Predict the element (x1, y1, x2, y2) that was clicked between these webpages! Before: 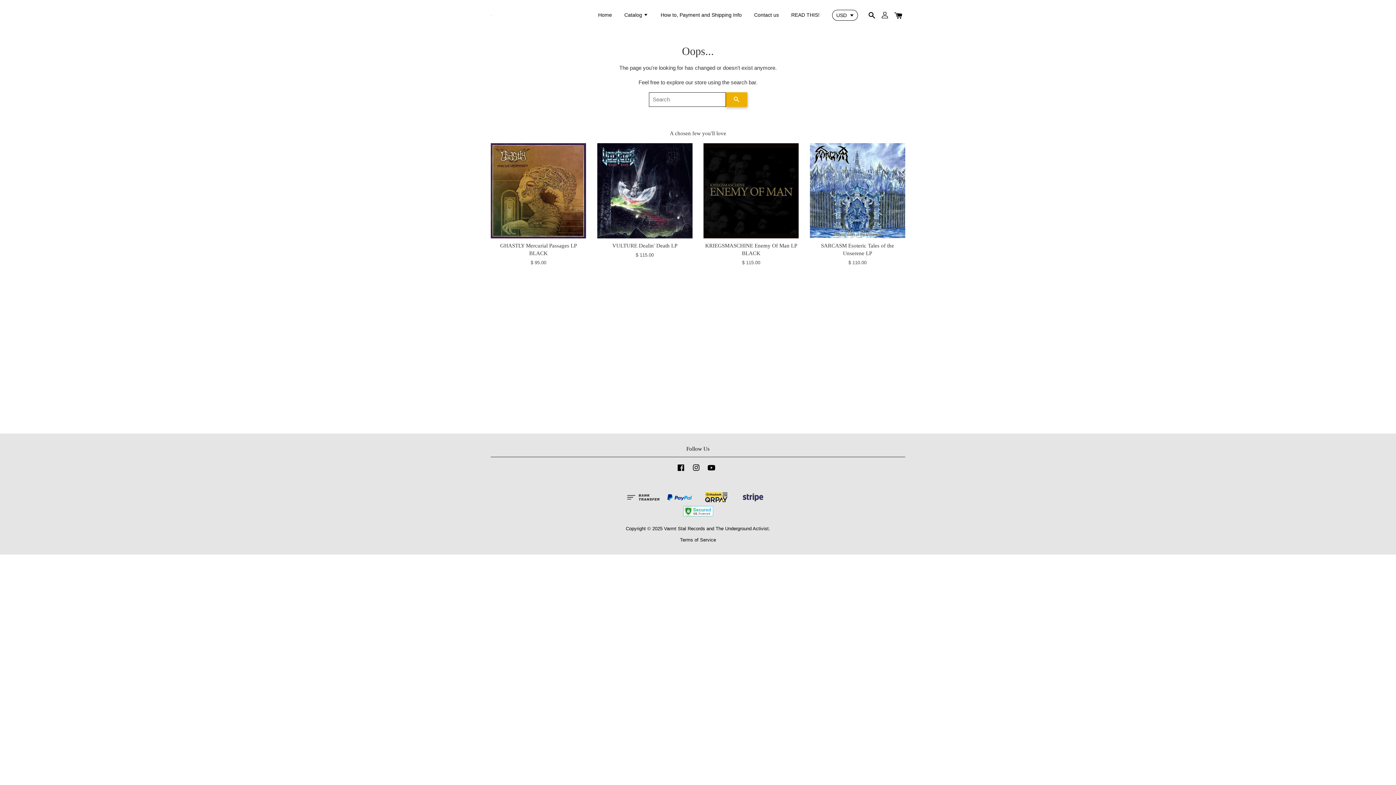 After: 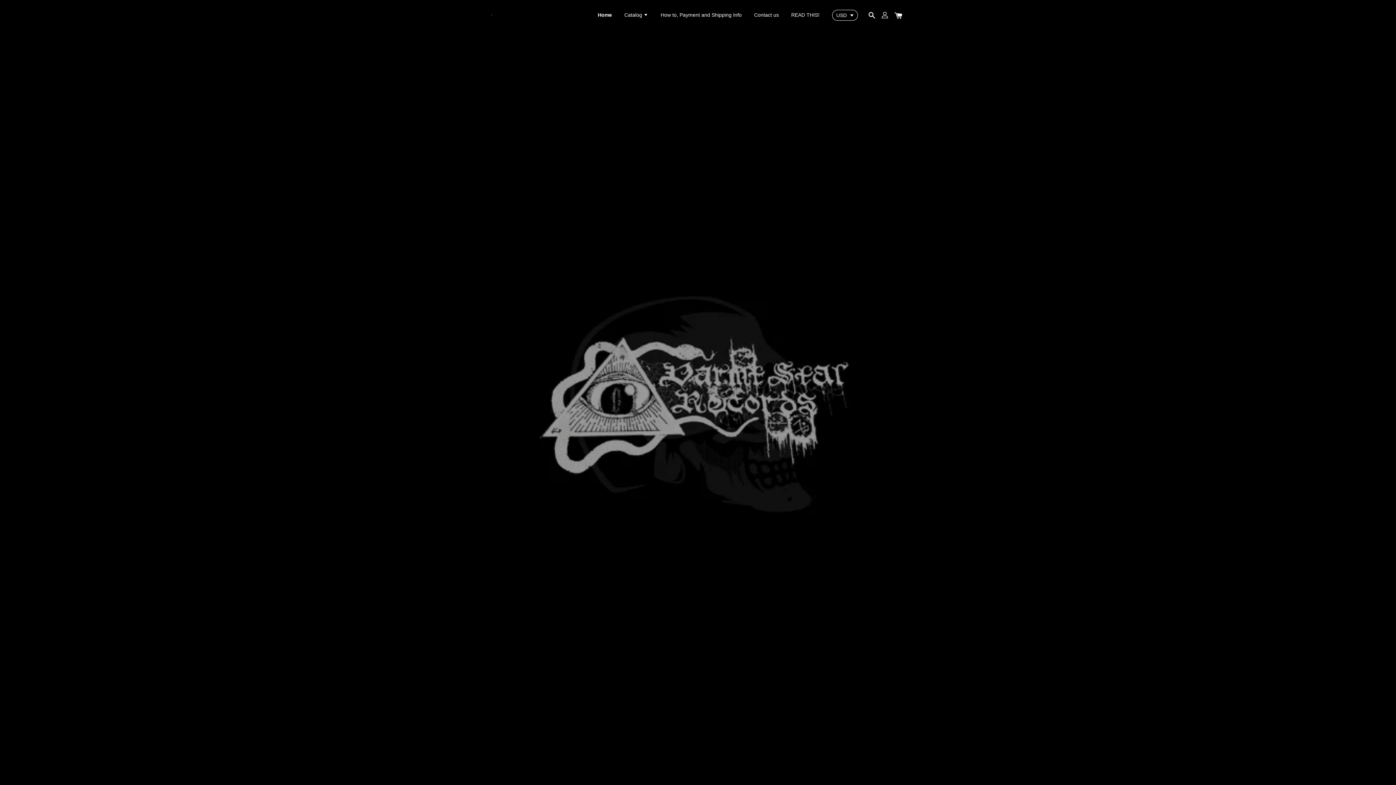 Action: bbox: (592, 5, 617, 24) label: Home